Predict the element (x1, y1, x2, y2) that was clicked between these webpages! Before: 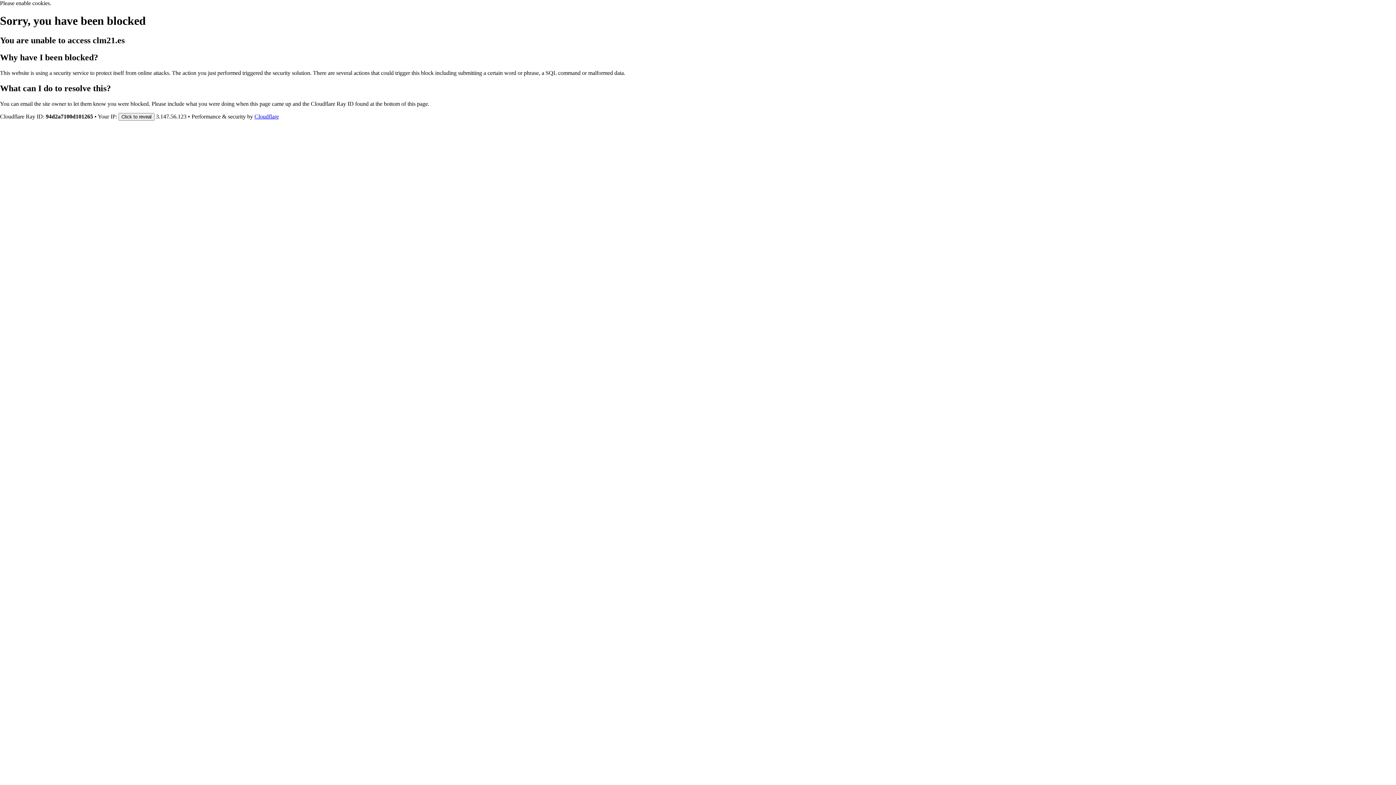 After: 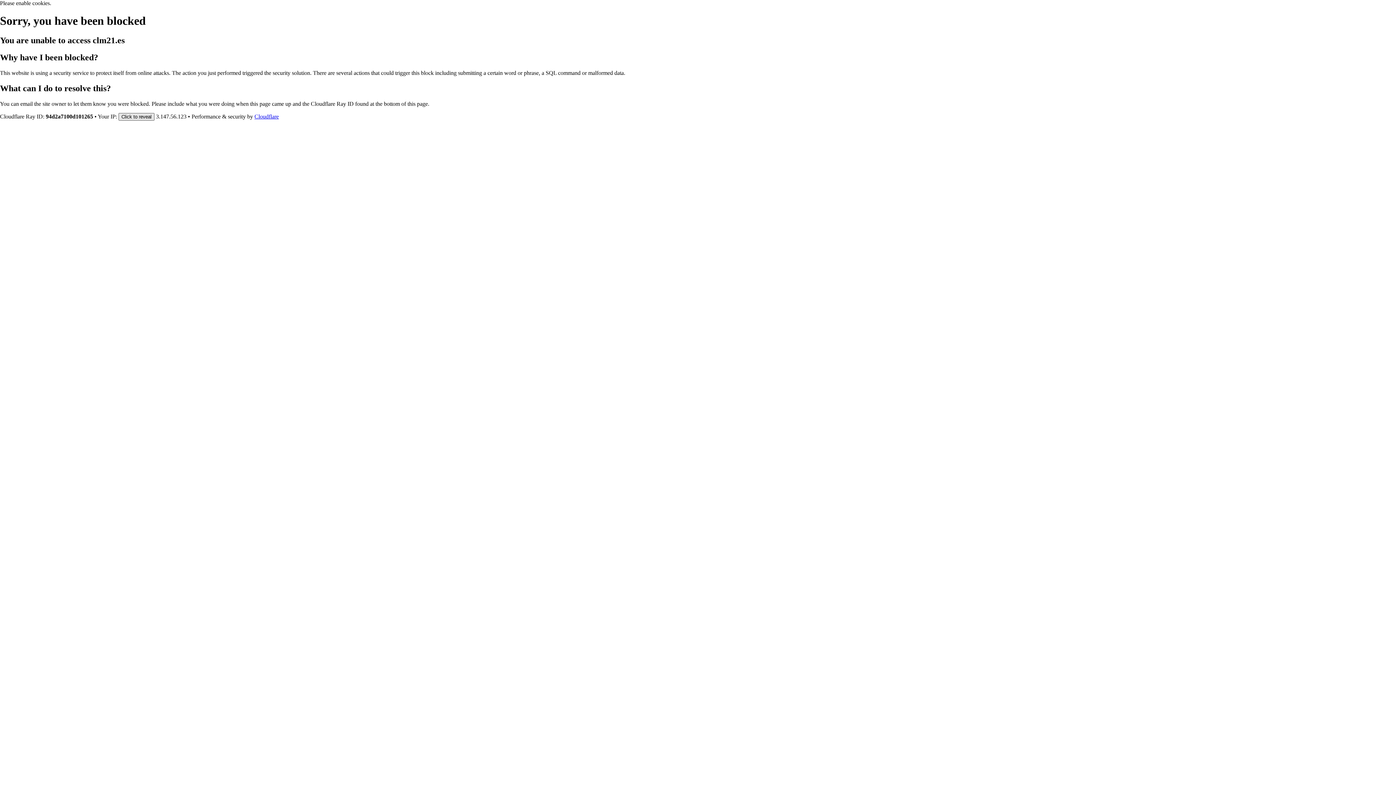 Action: bbox: (118, 112, 154, 120) label: Click to reveal